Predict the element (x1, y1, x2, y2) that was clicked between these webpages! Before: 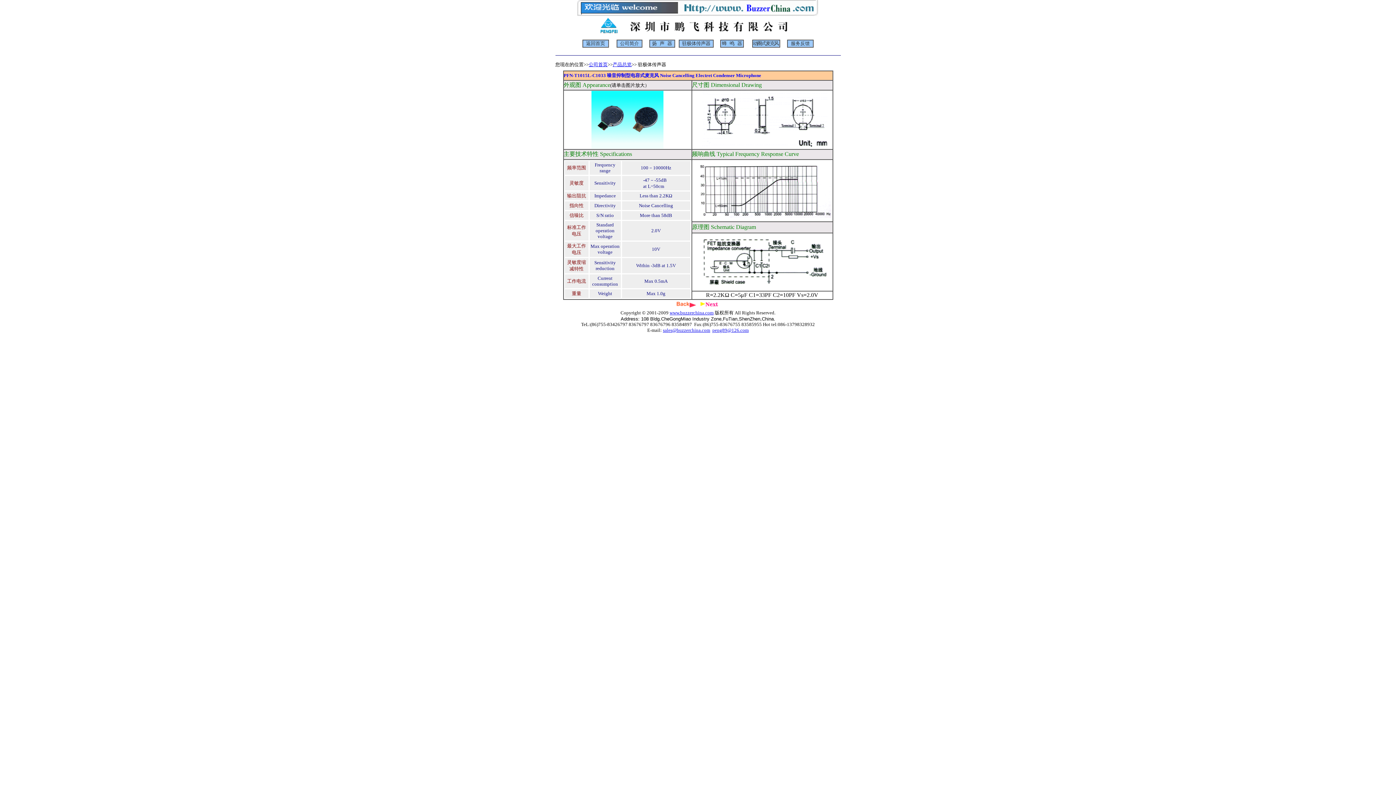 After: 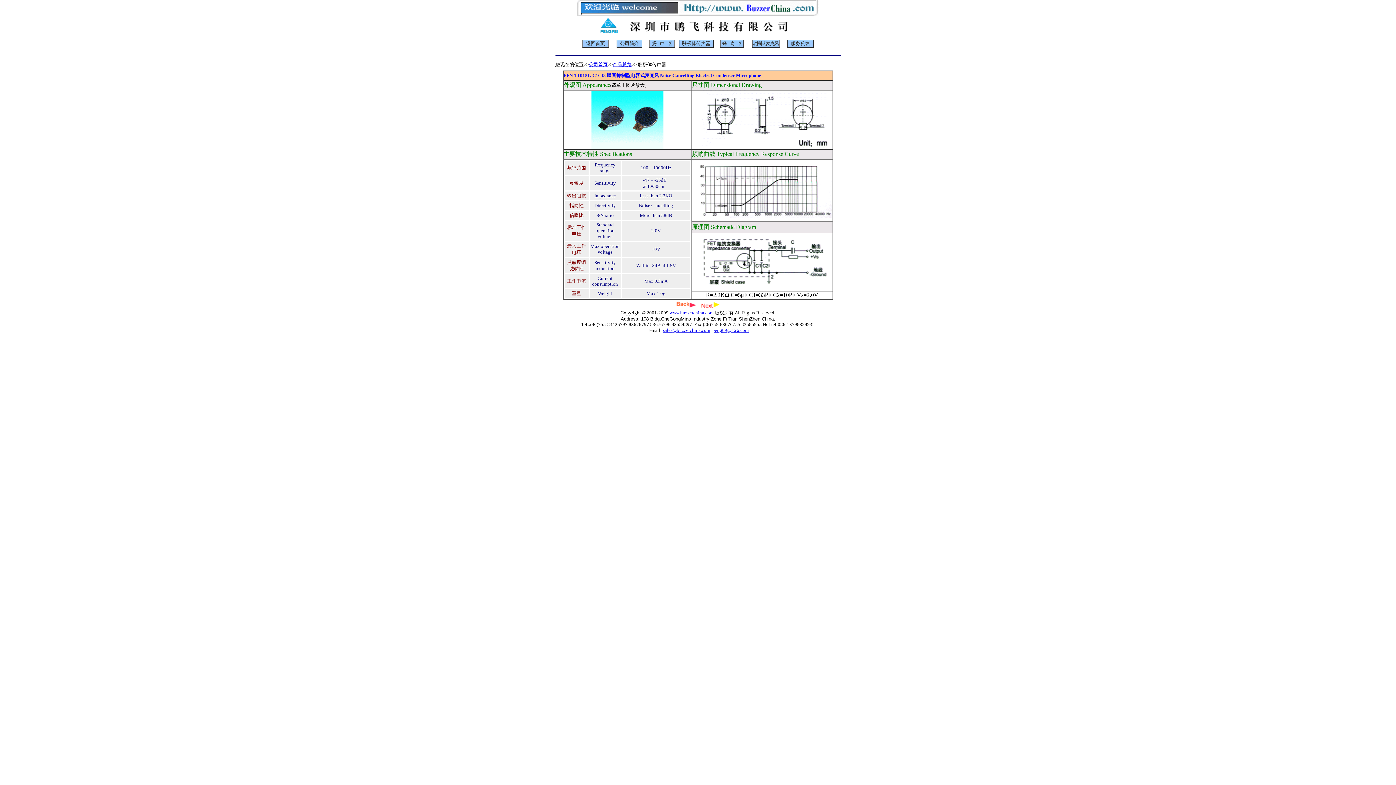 Action: label: @126.com bbox: (727, 327, 748, 333)